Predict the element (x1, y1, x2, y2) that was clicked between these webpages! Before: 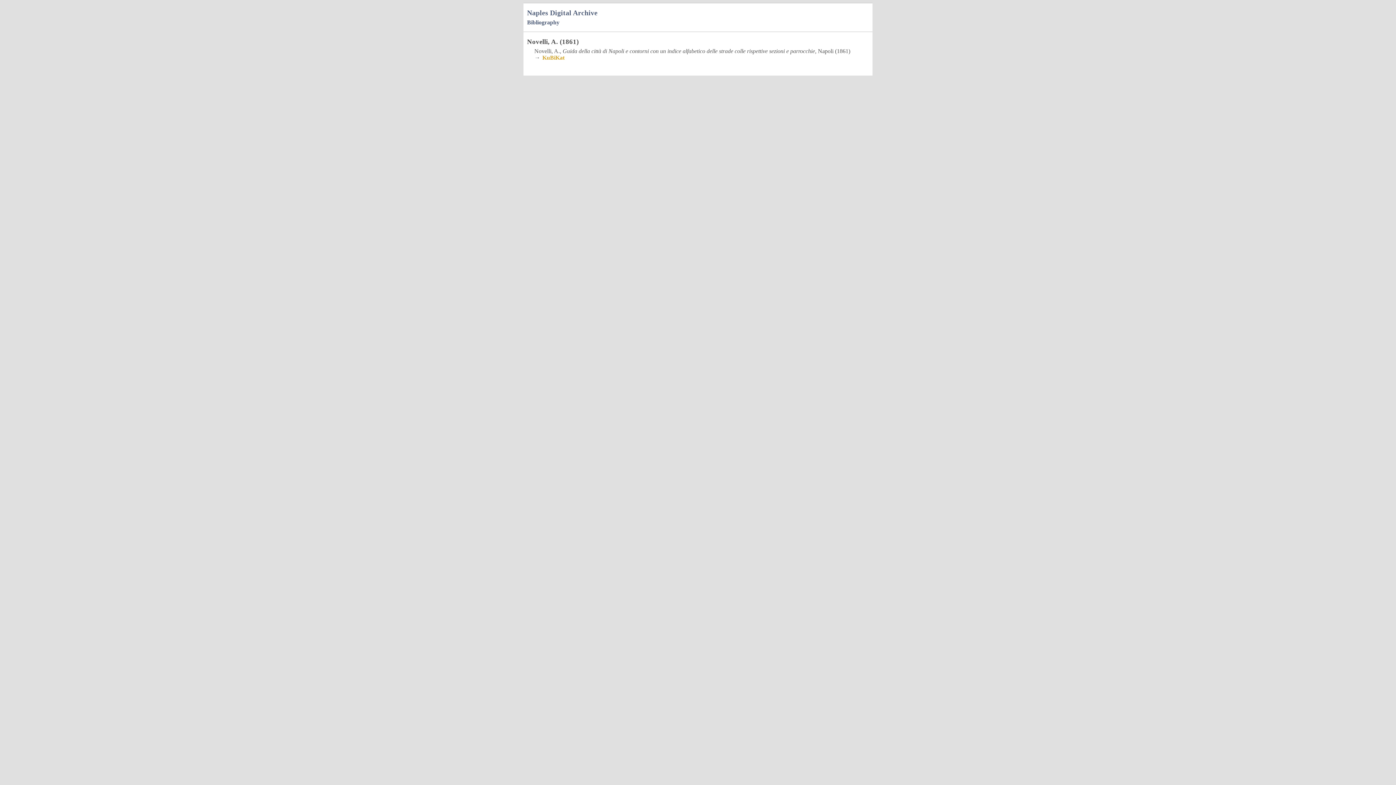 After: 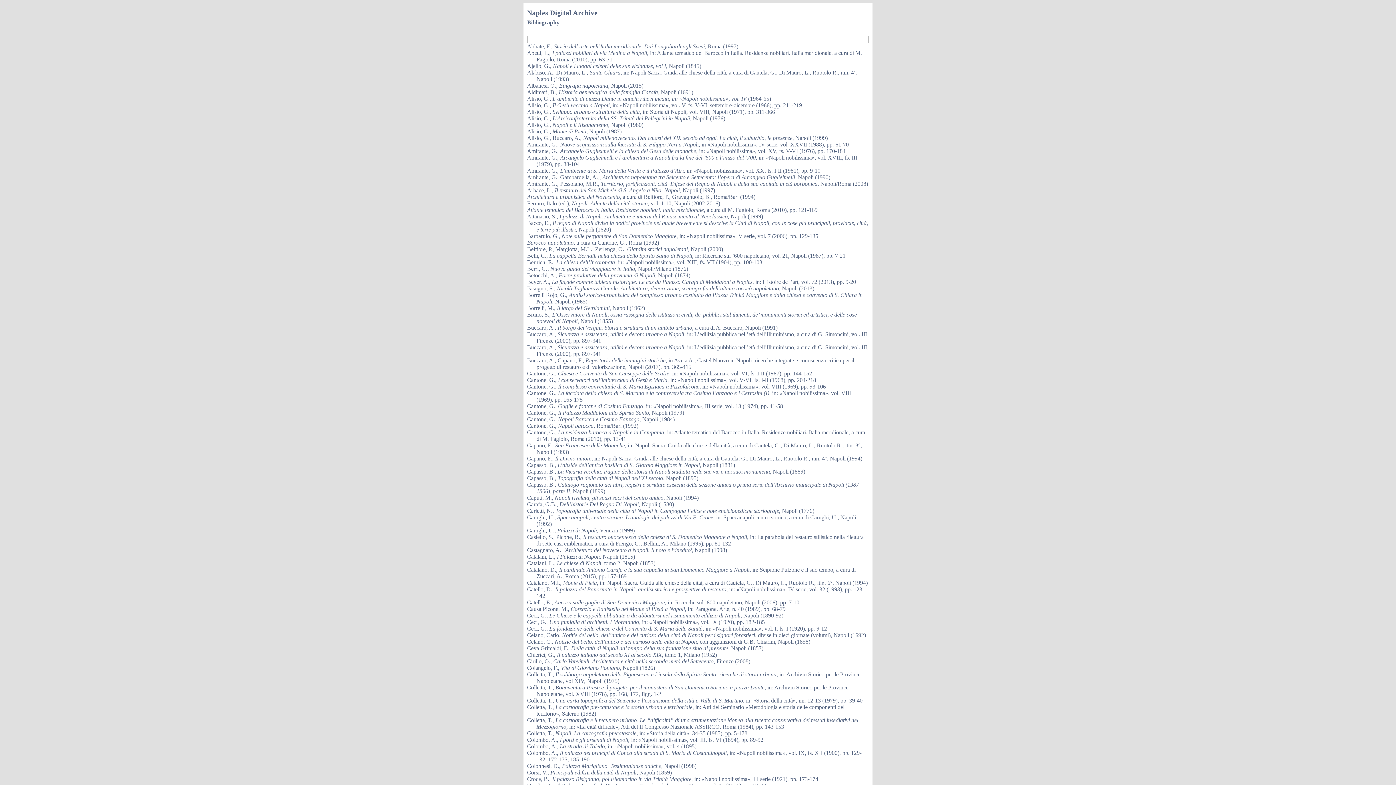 Action: label: Bibliography bbox: (527, 19, 559, 25)